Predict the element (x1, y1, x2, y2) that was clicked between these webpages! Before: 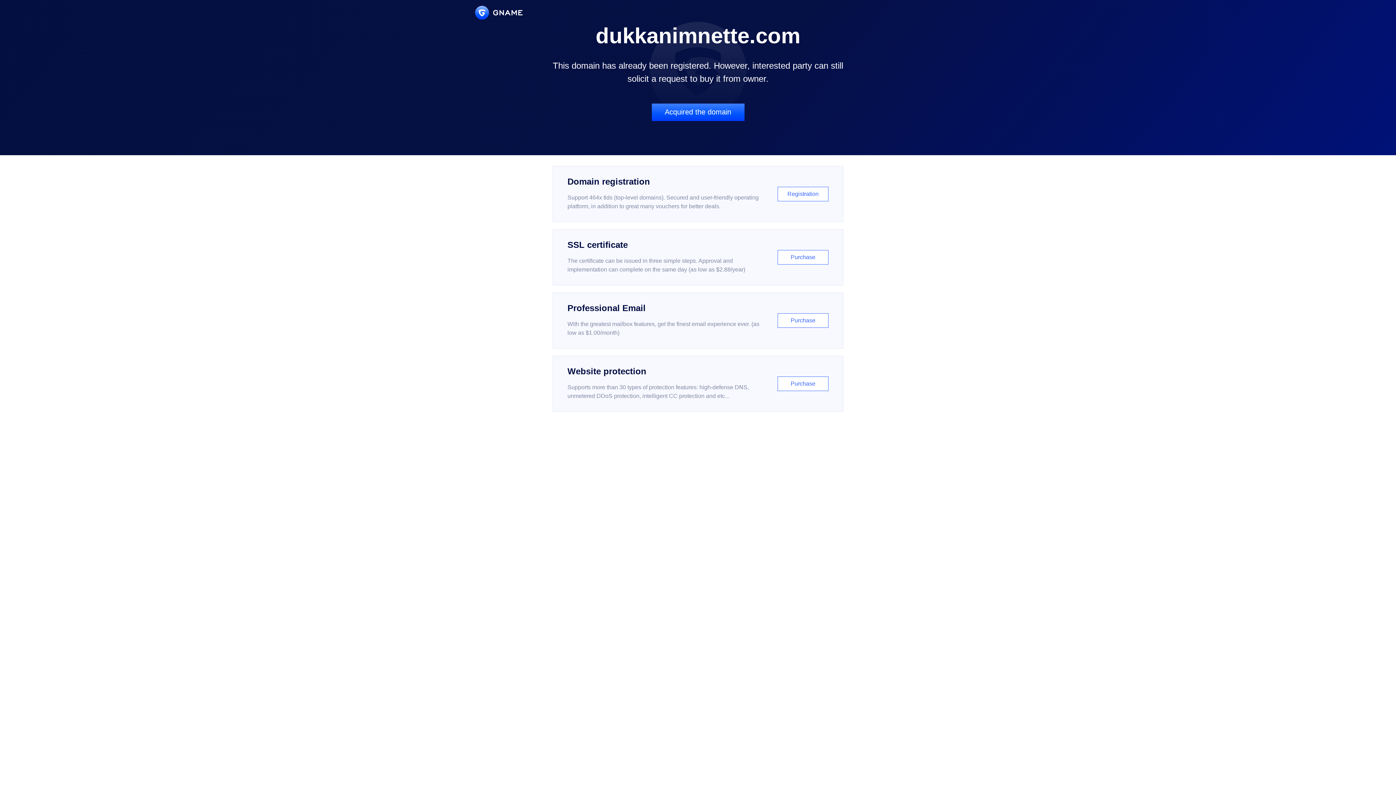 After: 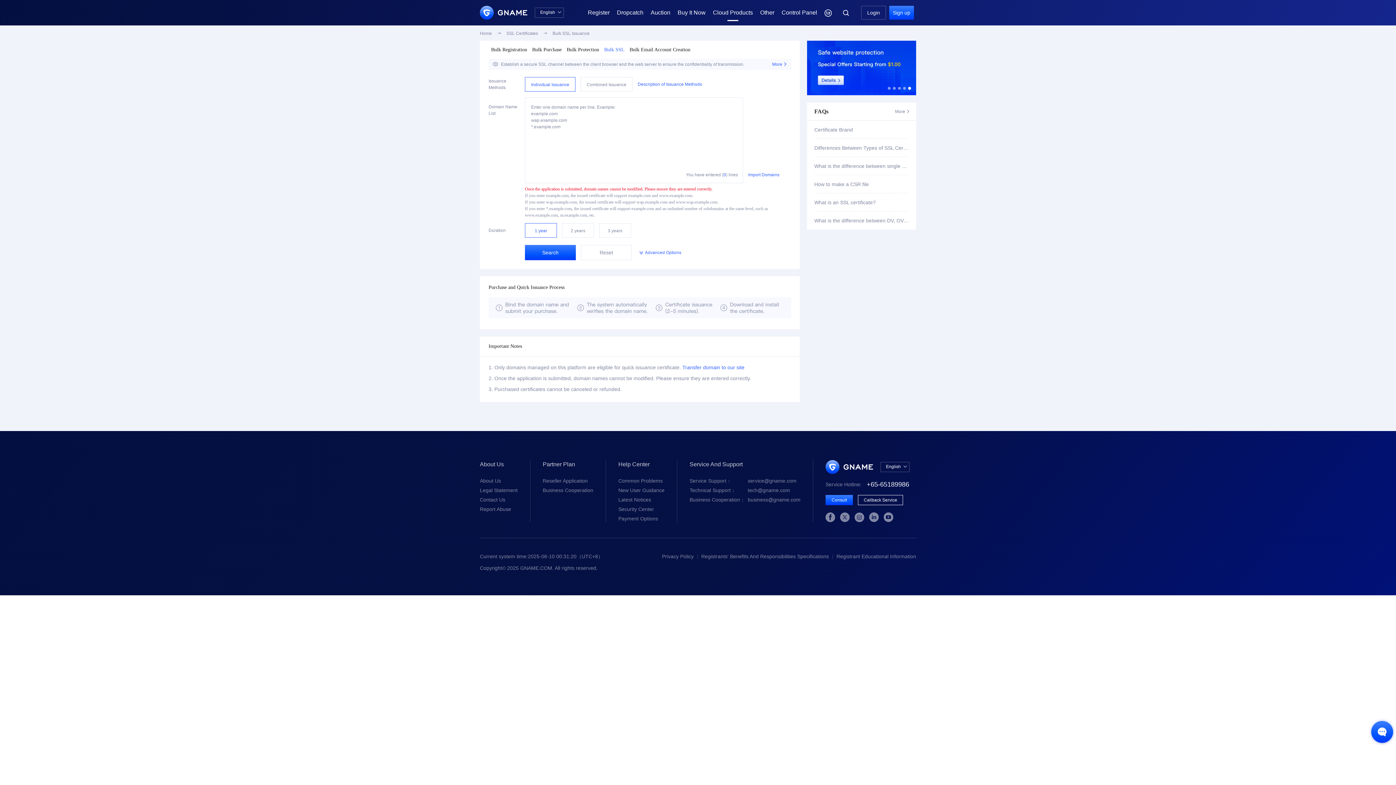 Action: bbox: (552, 229, 843, 285) label: SSL certificate

The certificate can be issued in three simple steps. Approval and implementation can complete on the same day (as low as $2.88/year)

Purchase